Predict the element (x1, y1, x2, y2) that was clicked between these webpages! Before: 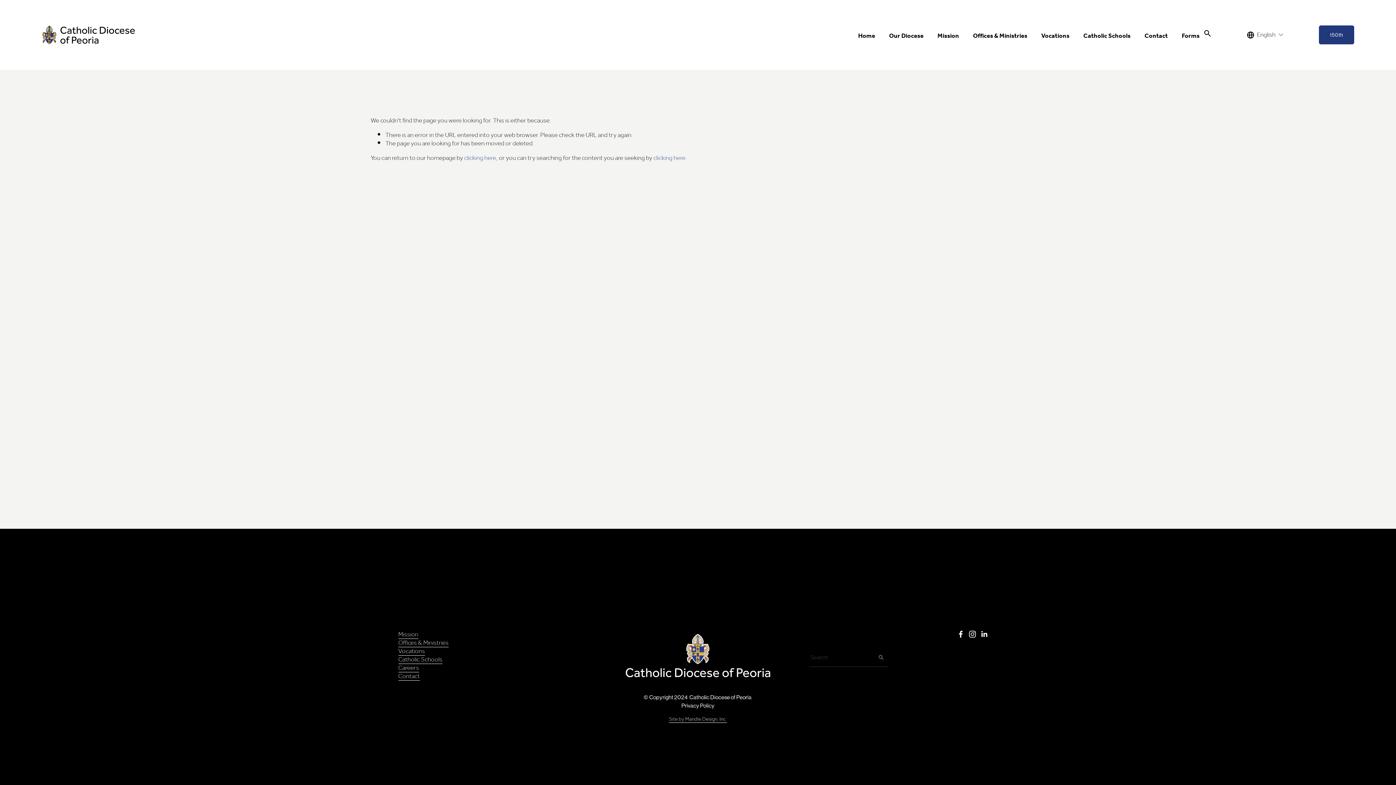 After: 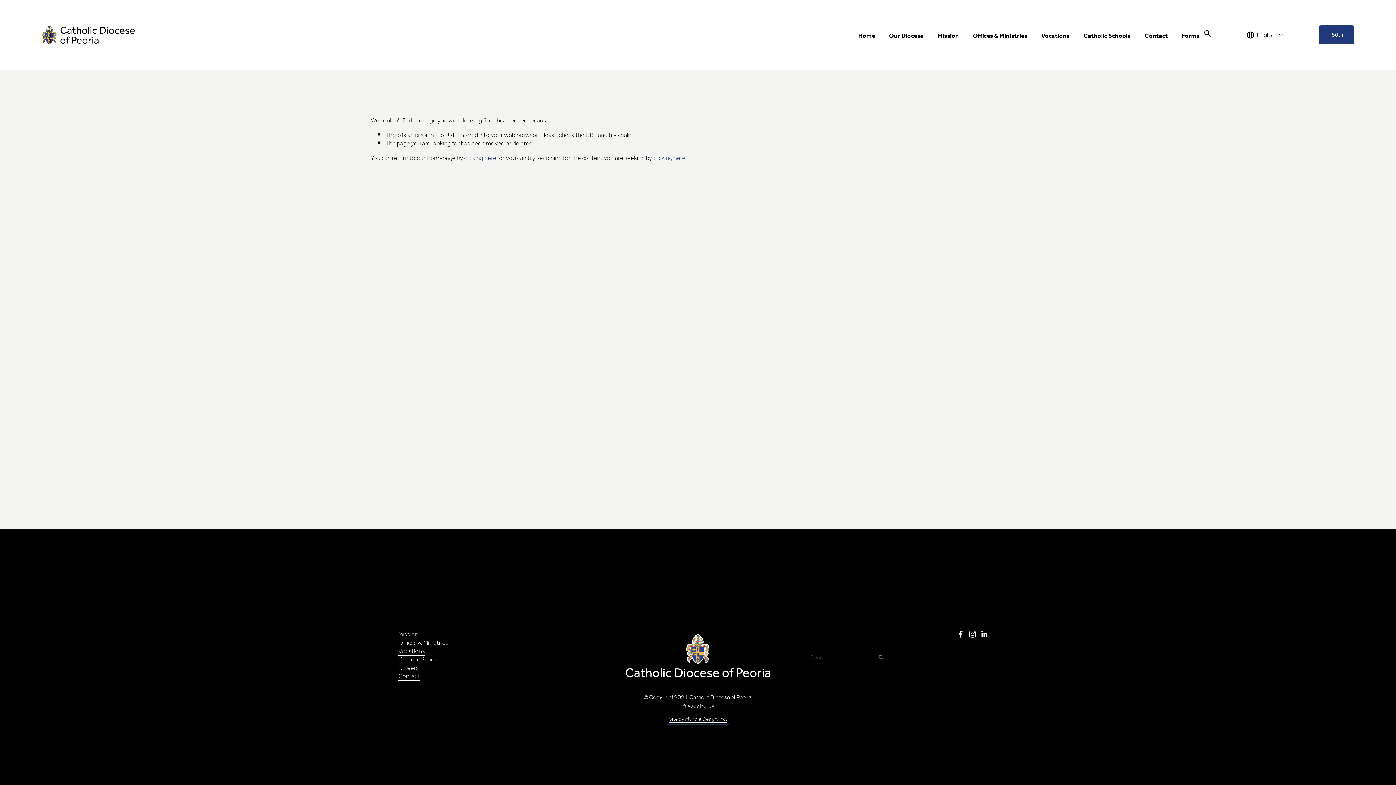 Action: label: Site by Mandle Design, Inc. bbox: (669, 716, 727, 723)